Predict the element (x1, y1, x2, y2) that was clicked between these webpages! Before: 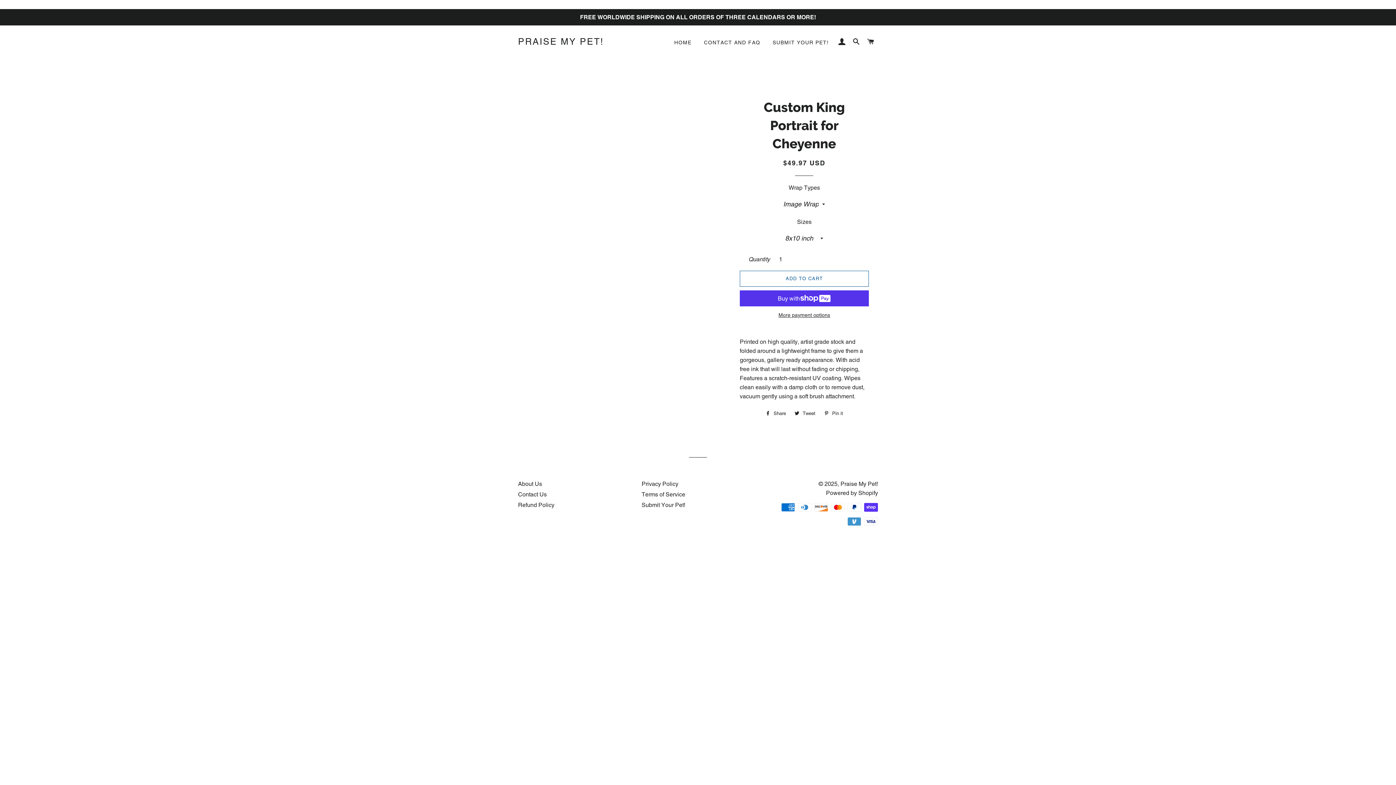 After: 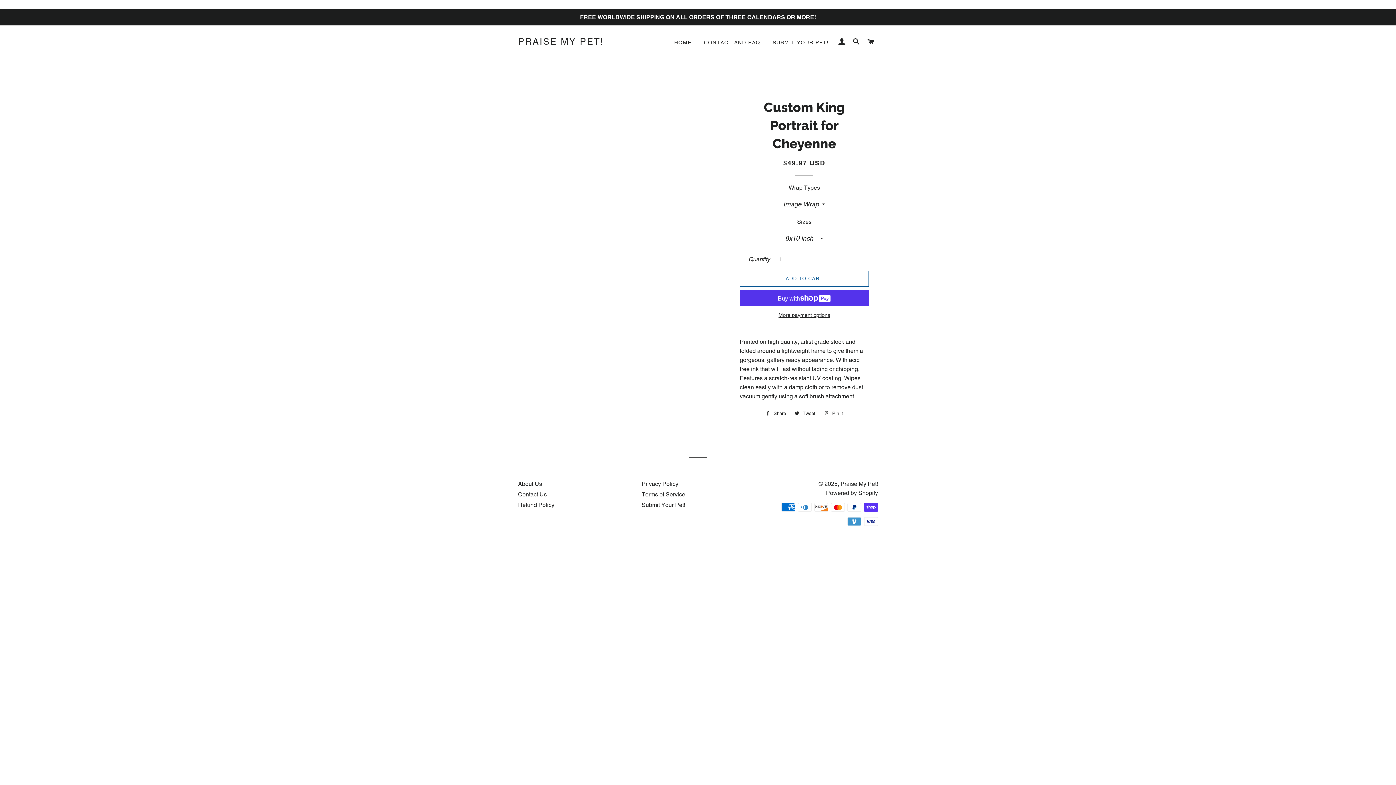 Action: bbox: (820, 408, 846, 419) label:  Pin it
Pin on Pinterest